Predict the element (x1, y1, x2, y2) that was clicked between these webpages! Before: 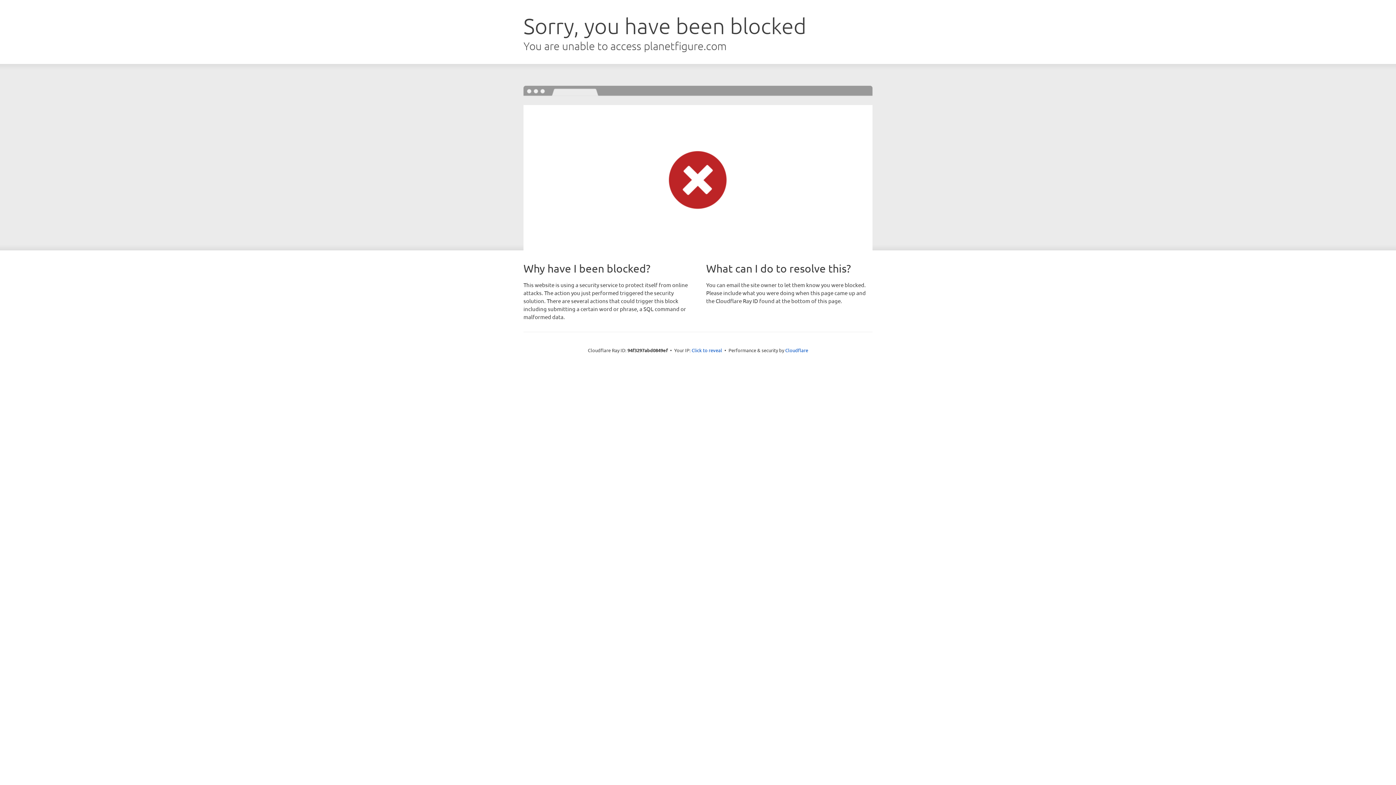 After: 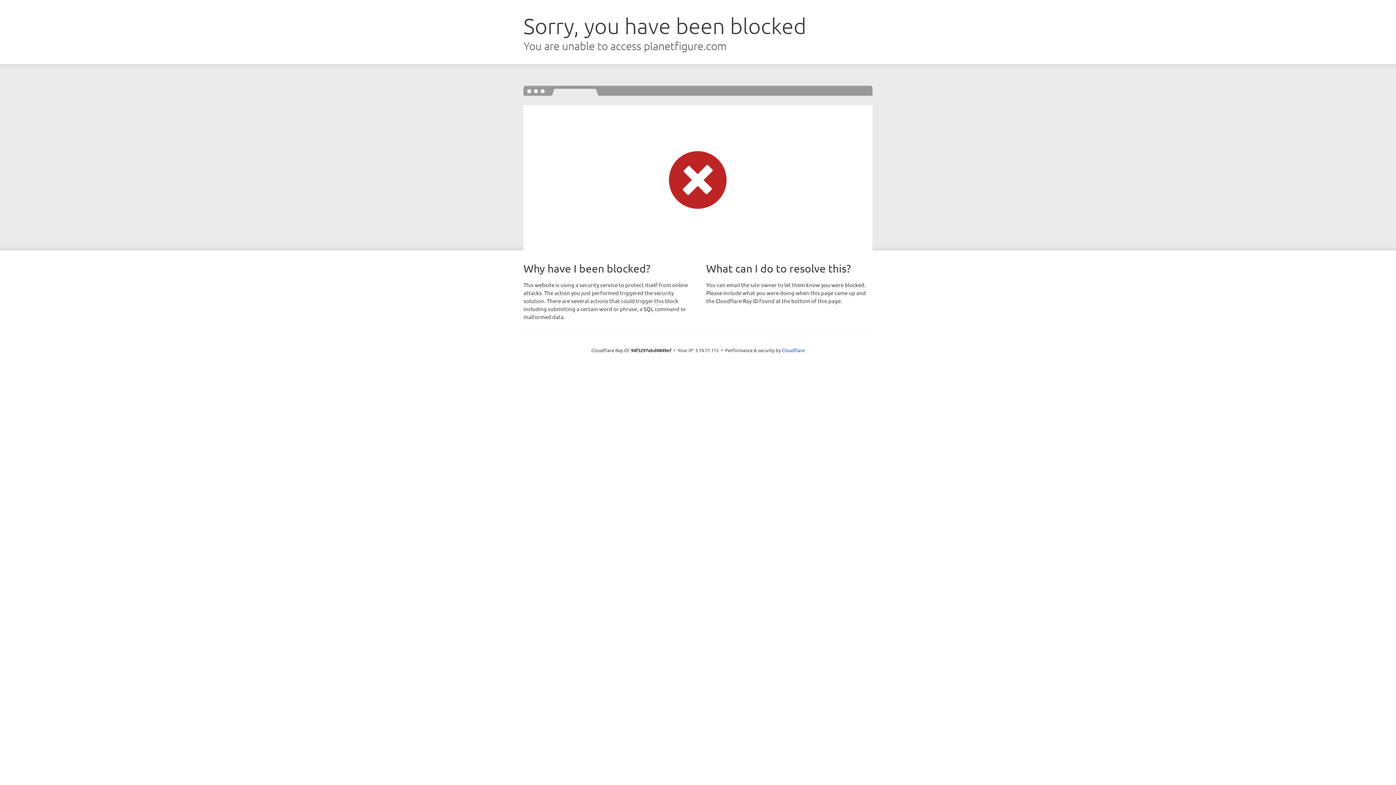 Action: bbox: (691, 346, 722, 353) label: Click to reveal